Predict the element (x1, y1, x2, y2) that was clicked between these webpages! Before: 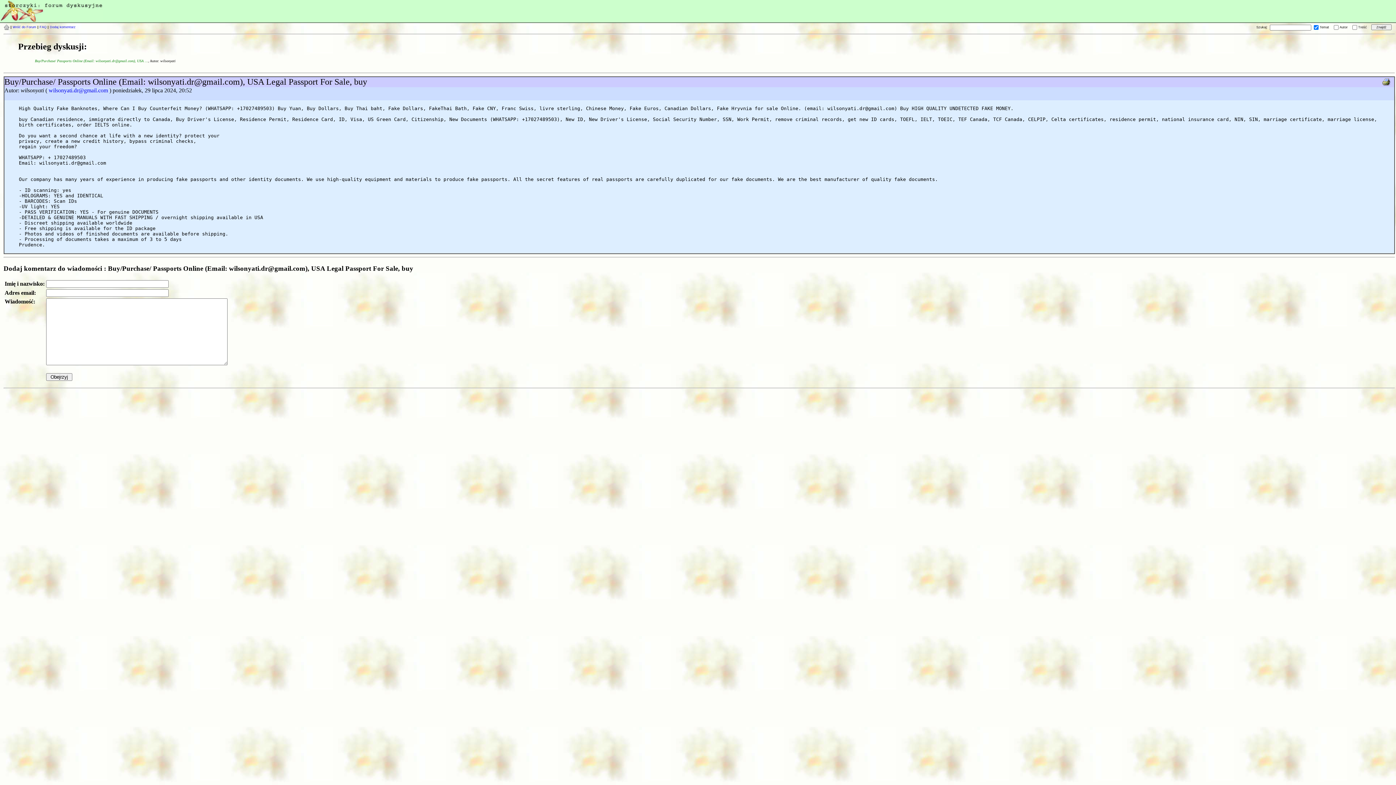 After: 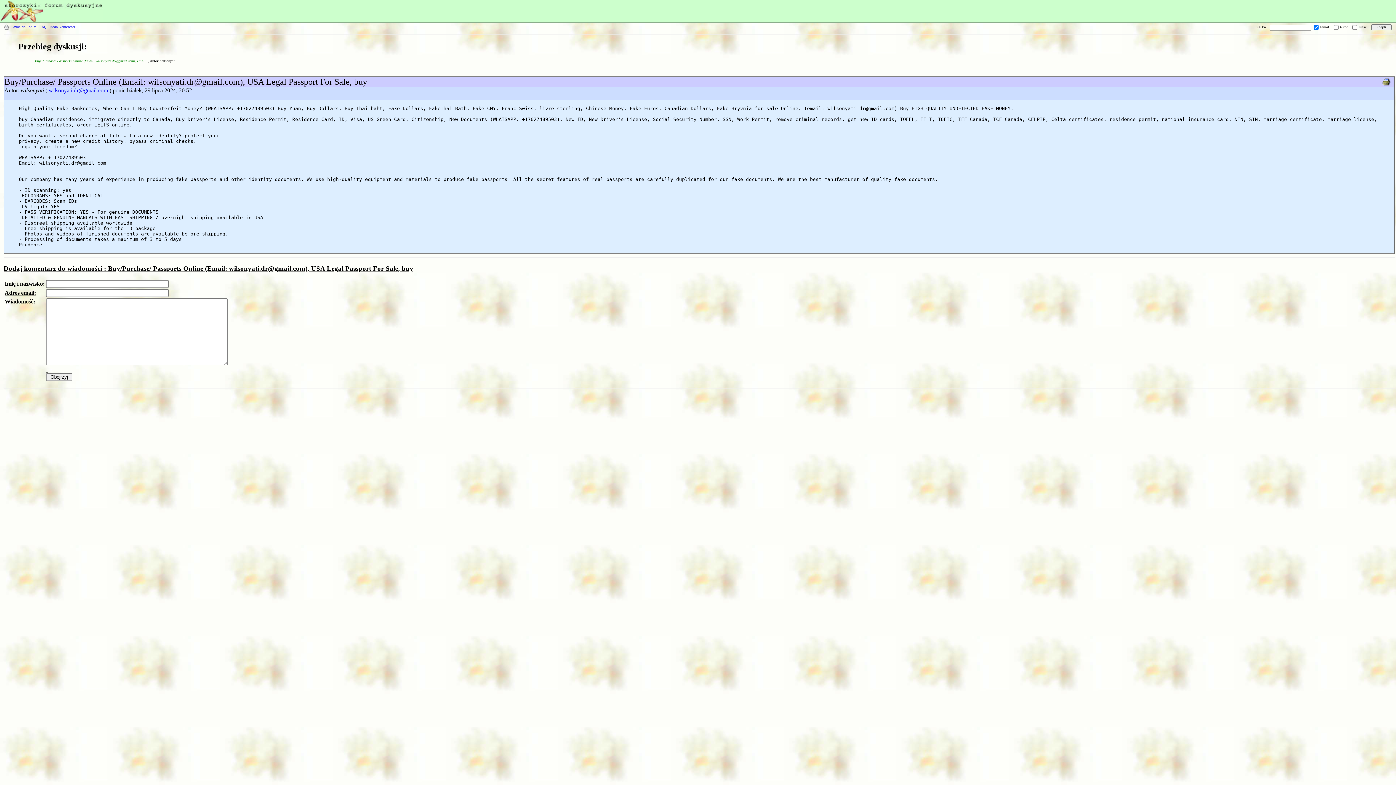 Action: label: Dodaj komentarz do wiadomości : Buy/Purchase/ Passports Online (Email: wilsonyati.dr@gmail.com), USA Legal Passport For Sale, buy
Imię i nazwisko:	
Adres email:	
Wiadomość:	
 	 
 bbox: (3, 264, 1395, 382)